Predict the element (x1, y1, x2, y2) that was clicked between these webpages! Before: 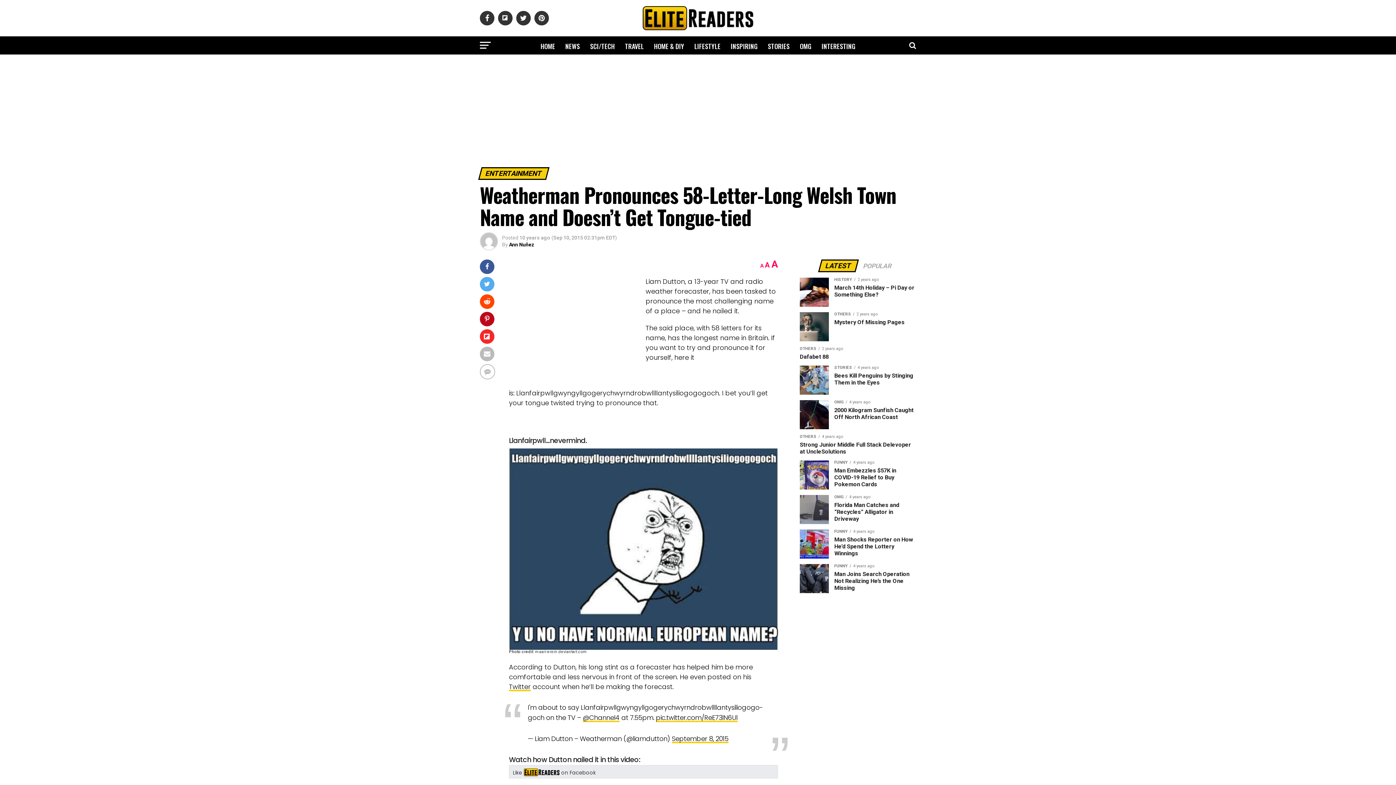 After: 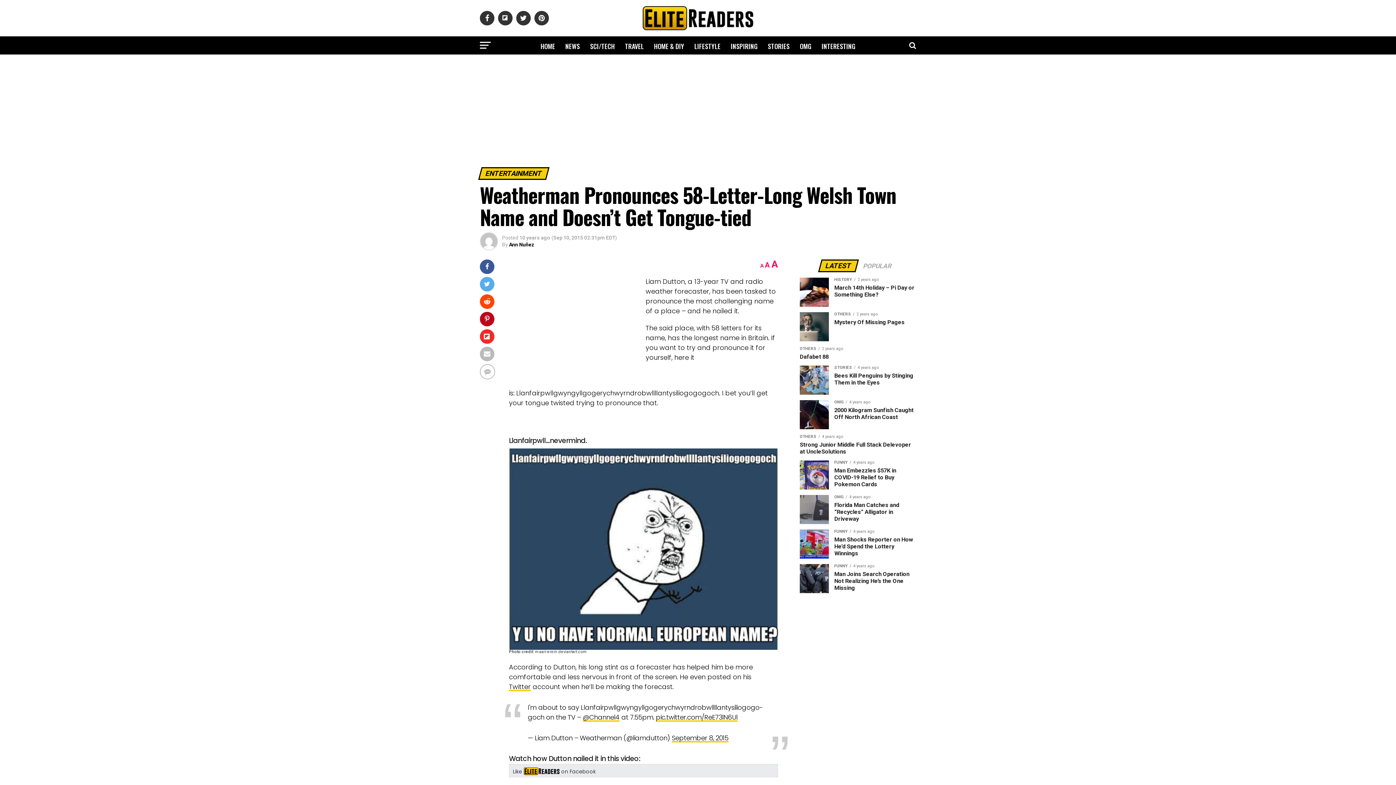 Action: bbox: (765, 260, 770, 269) label: A